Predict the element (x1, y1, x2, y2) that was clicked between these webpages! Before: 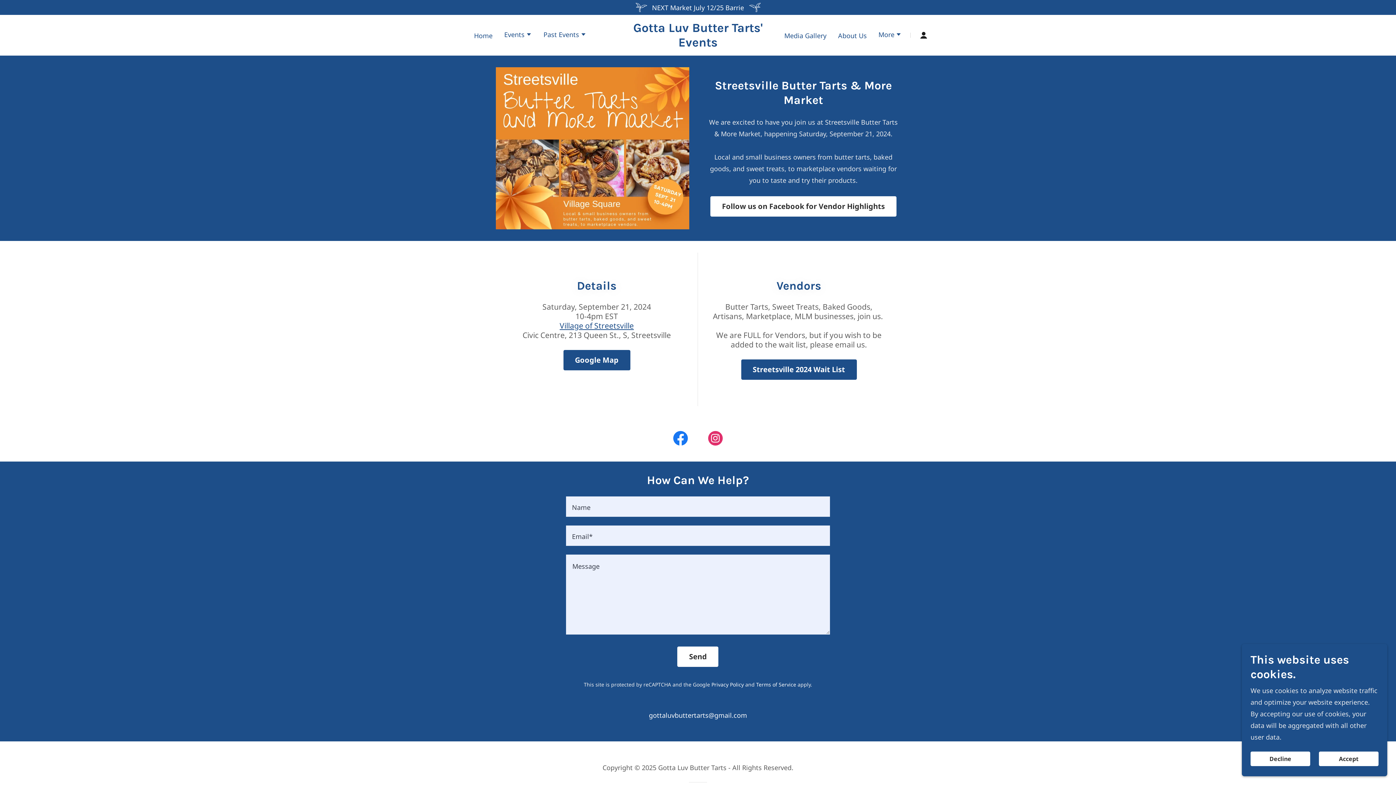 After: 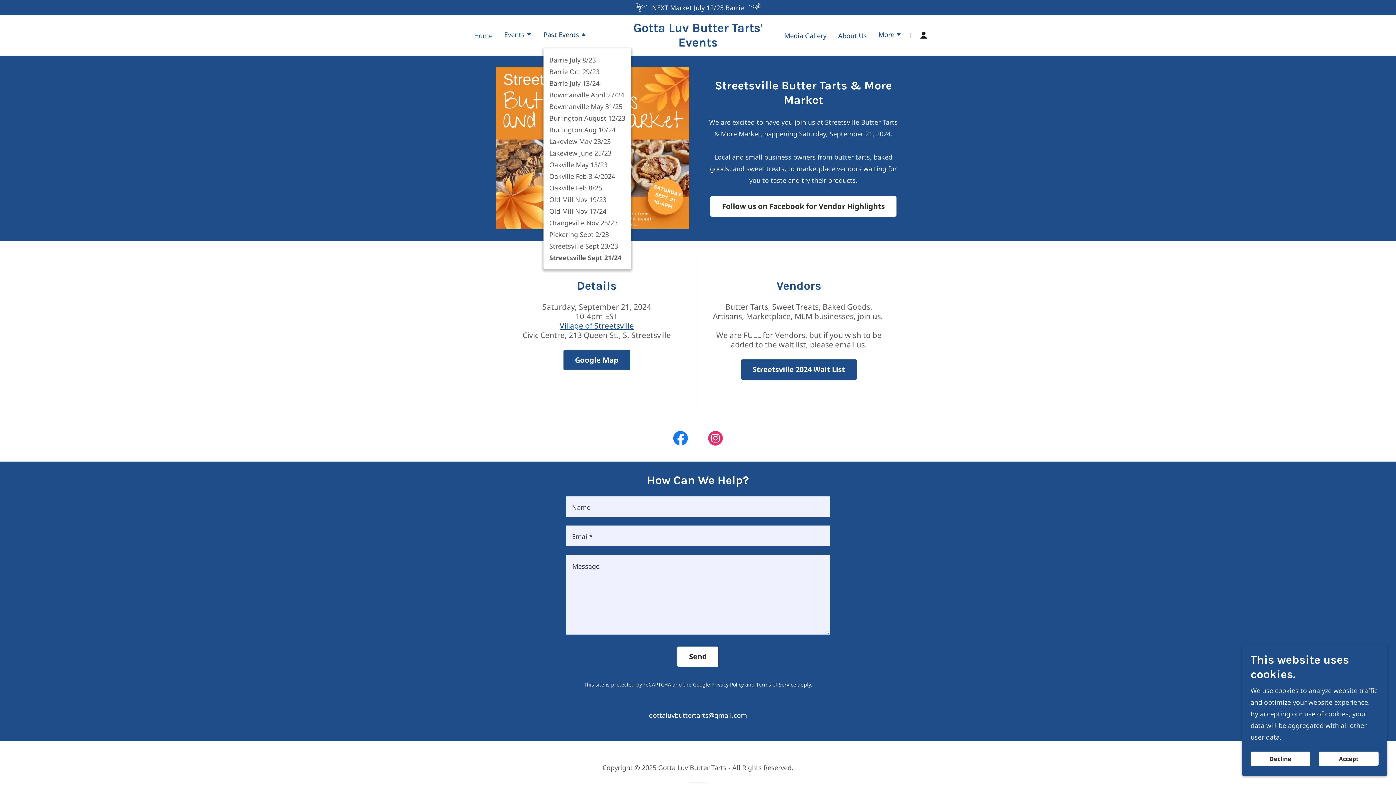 Action: label: Past Events bbox: (543, 30, 586, 40)